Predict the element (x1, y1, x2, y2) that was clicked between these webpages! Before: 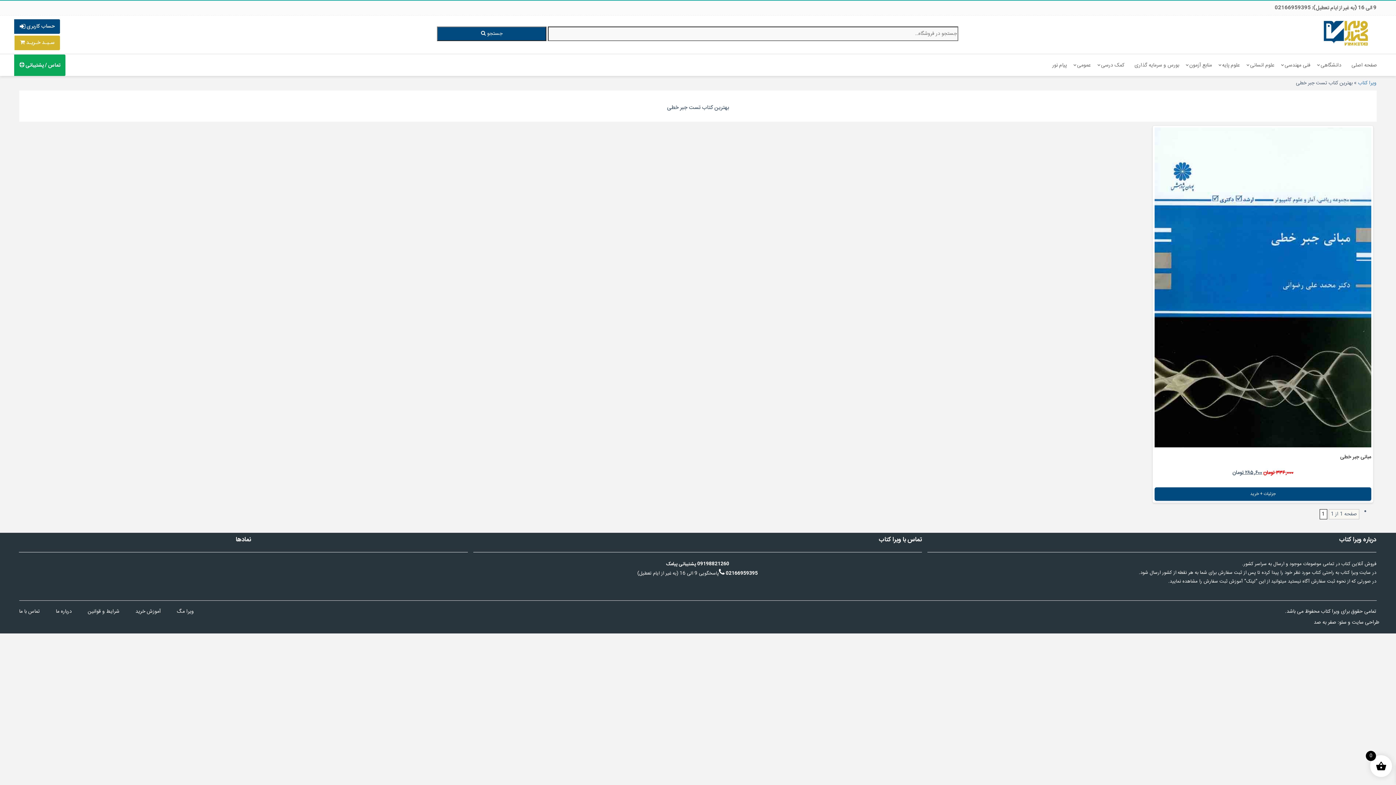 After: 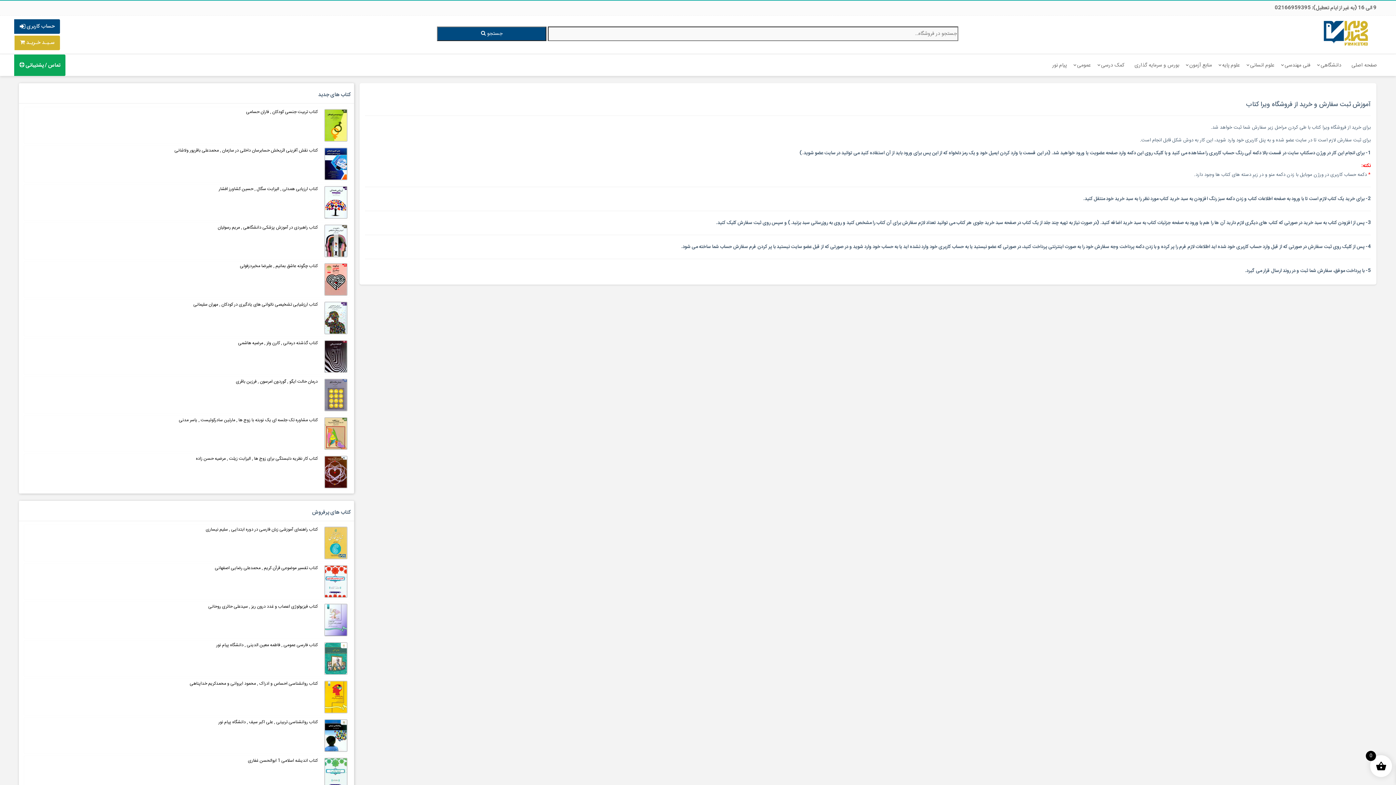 Action: bbox: (1246, 577, 1255, 585) label: لینک